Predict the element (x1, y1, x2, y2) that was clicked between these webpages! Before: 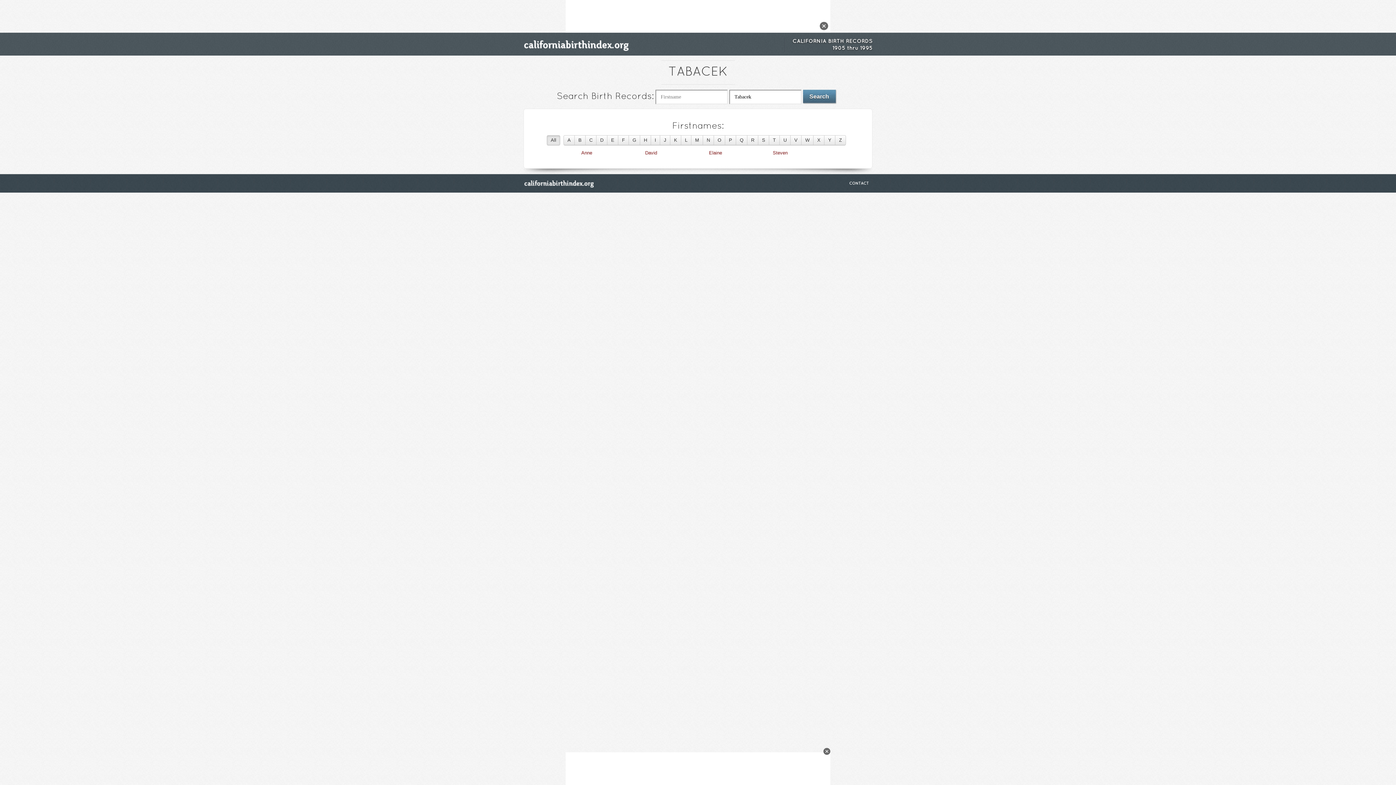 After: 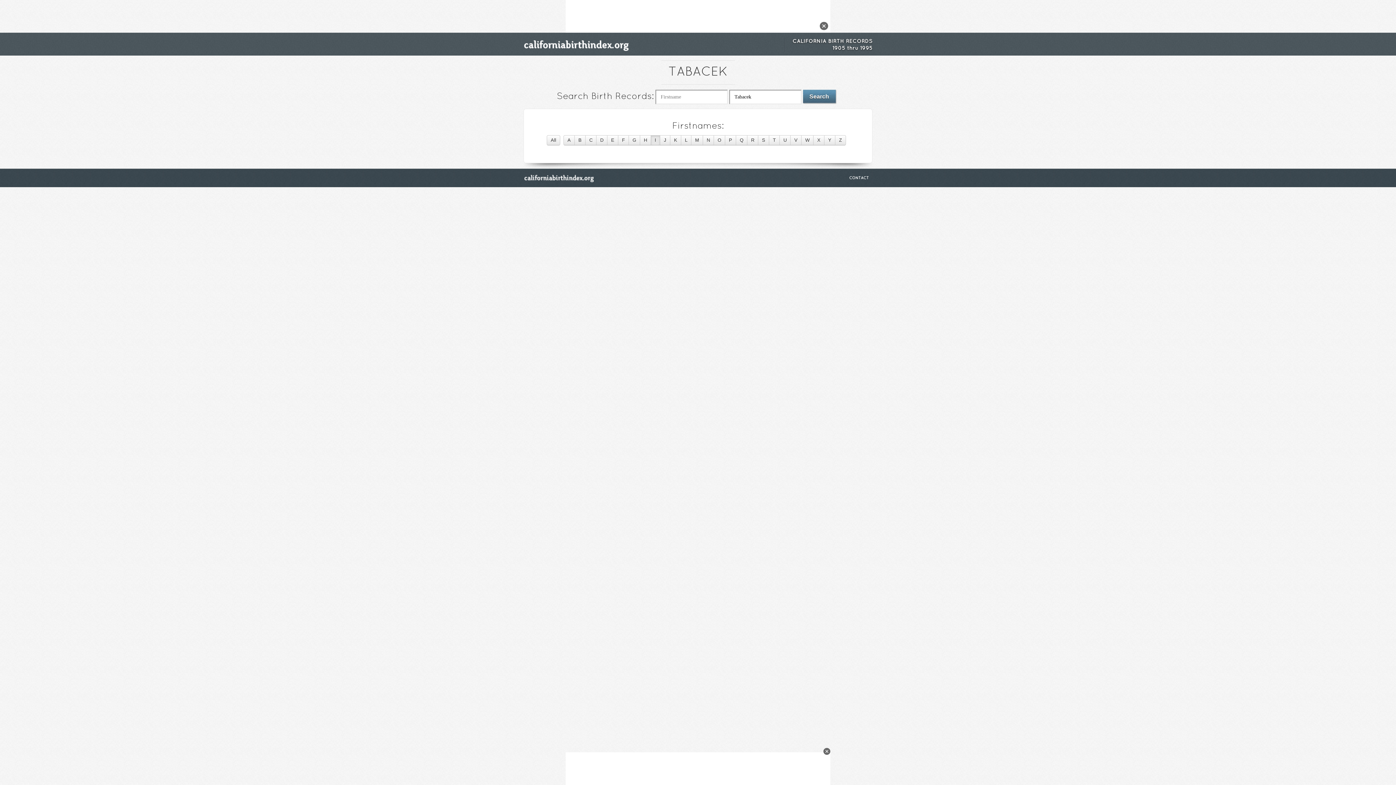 Action: bbox: (650, 110, 660, 120) label: I